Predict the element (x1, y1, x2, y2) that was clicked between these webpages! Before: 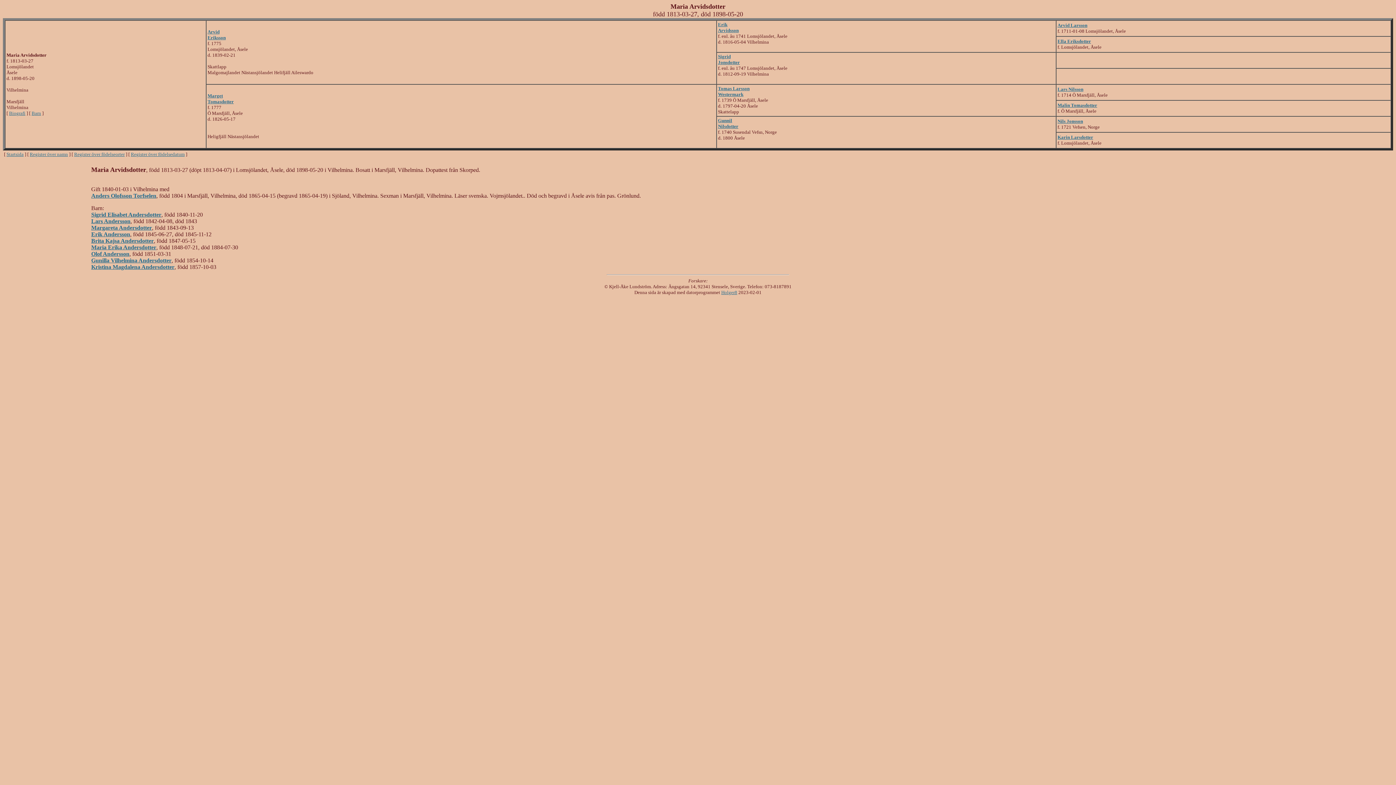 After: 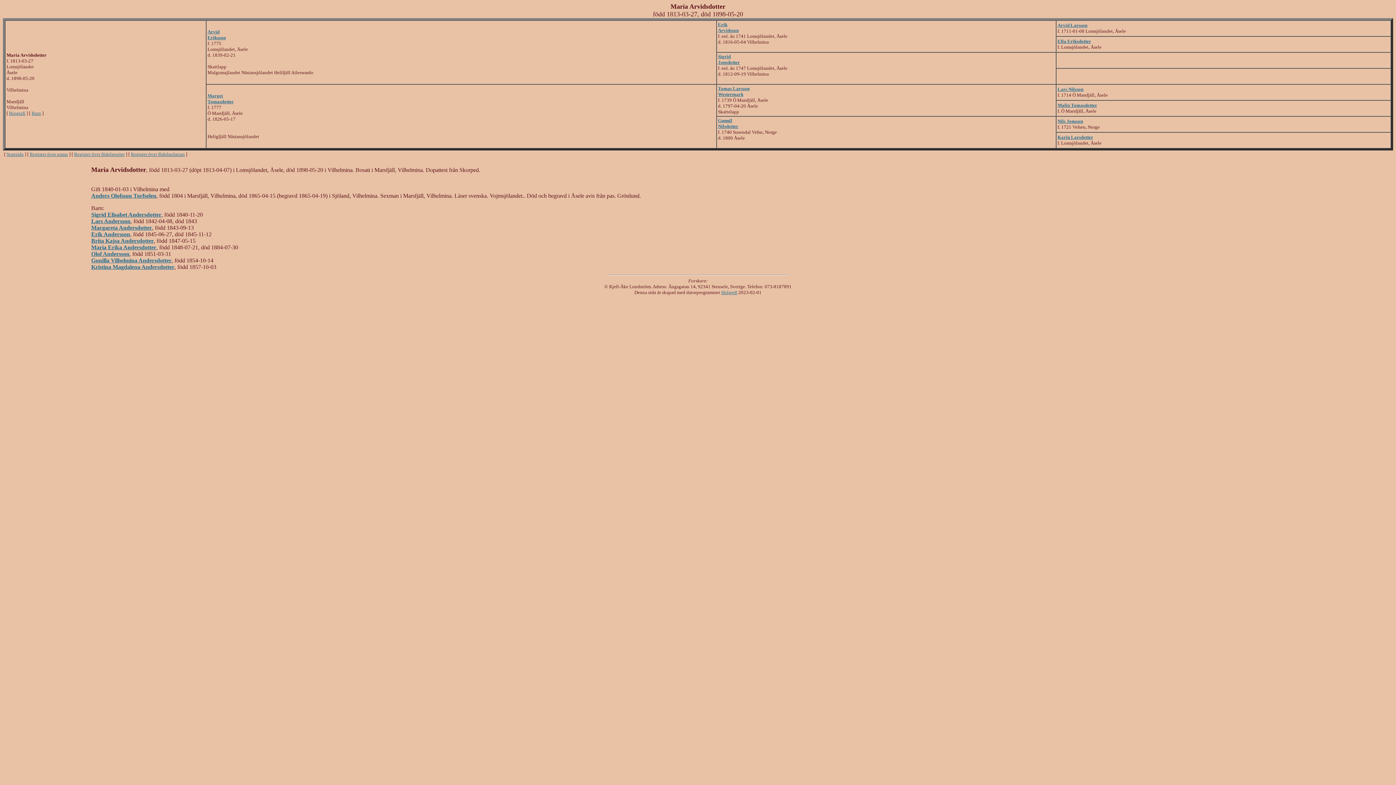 Action: label: Register över namn bbox: (29, 151, 68, 157)